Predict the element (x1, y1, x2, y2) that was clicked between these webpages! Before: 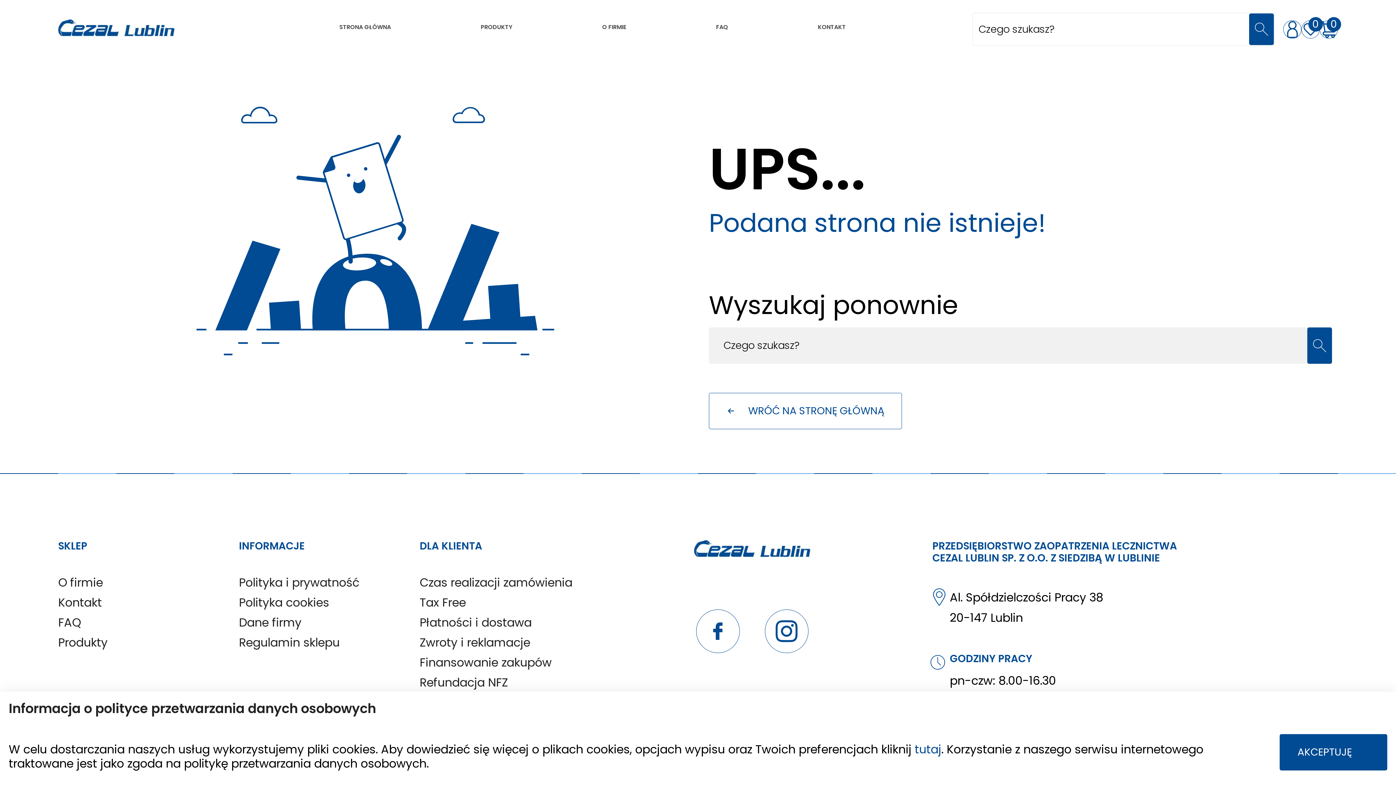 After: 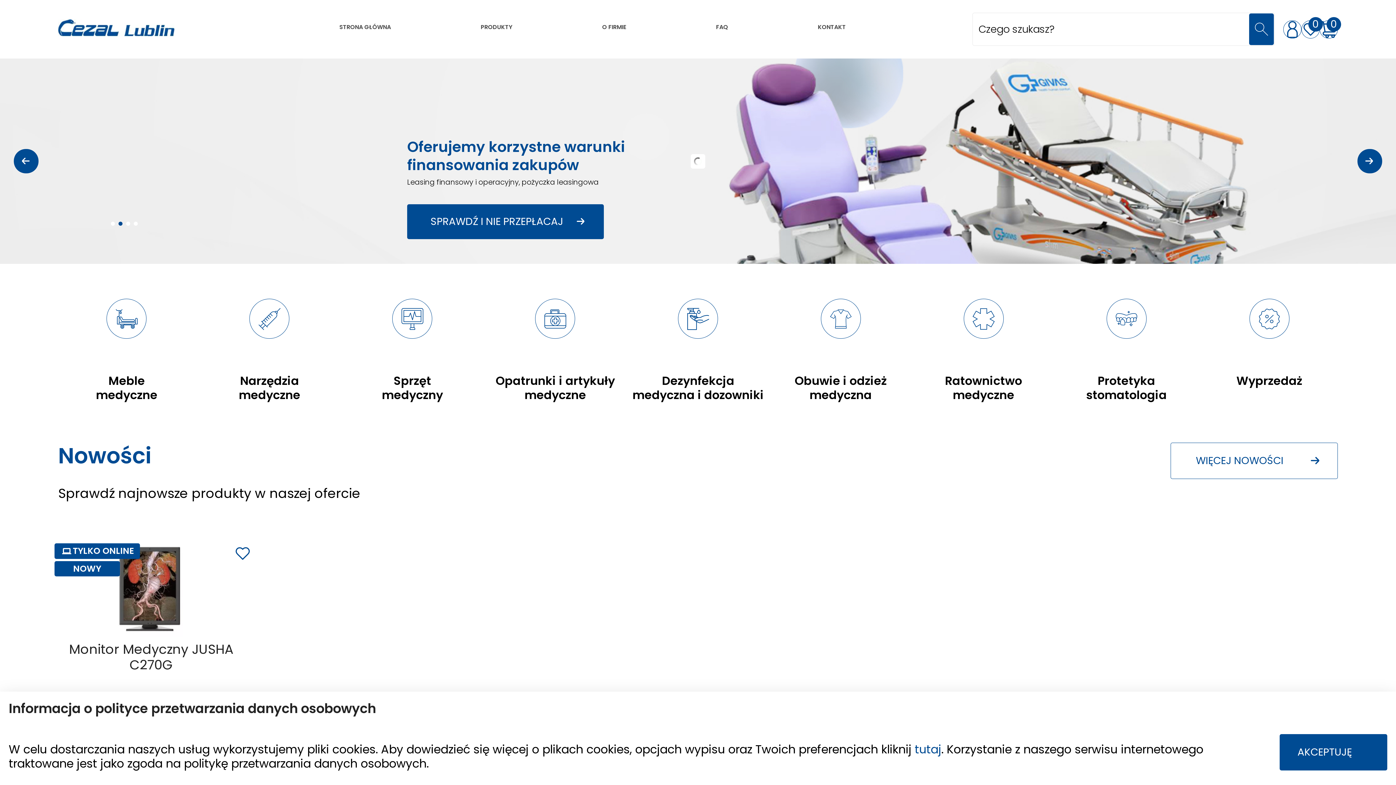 Action: bbox: (709, 393, 902, 429) label: WRÓĆ NA STRONĘ GŁÓWNĄ